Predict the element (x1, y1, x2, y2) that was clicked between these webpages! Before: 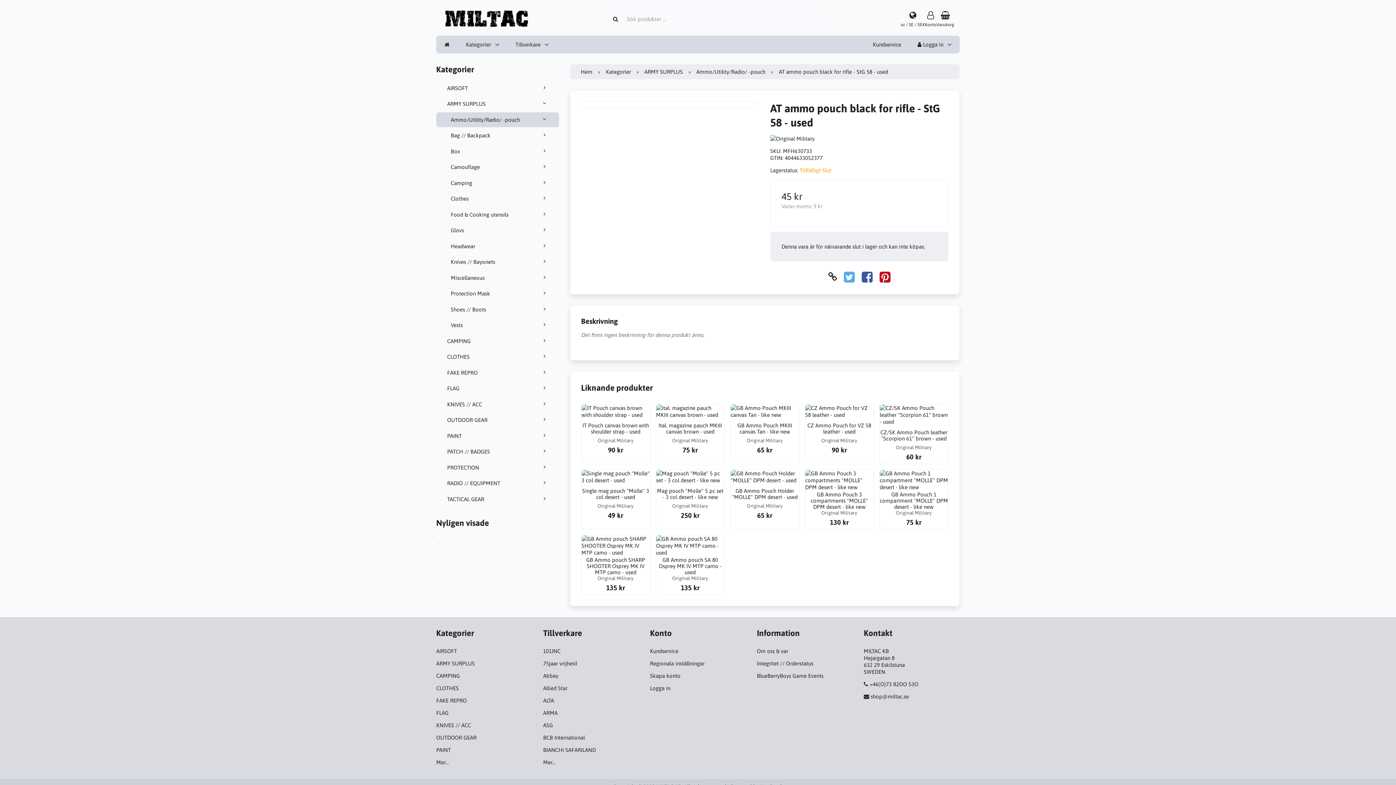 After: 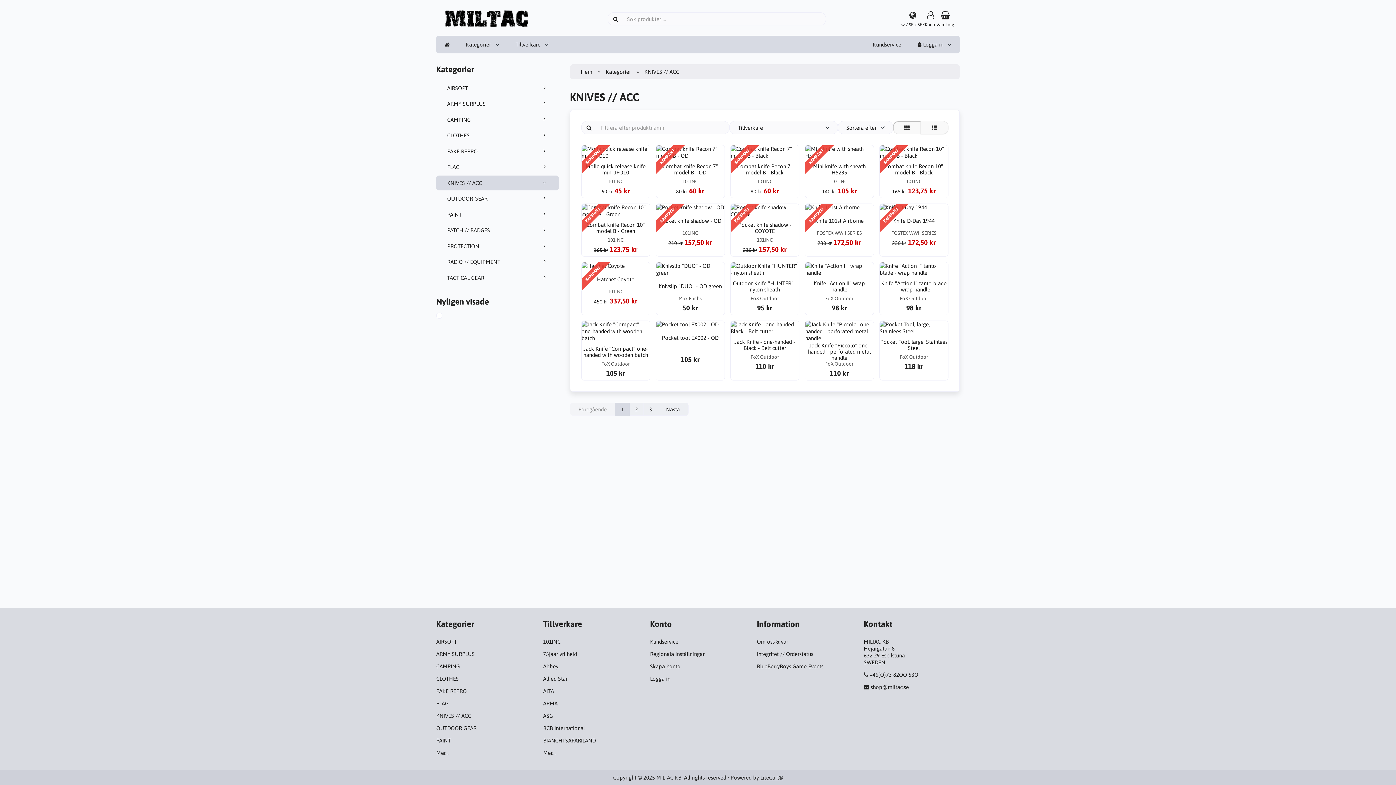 Action: bbox: (436, 396, 559, 412) label: KNIVES // ACC